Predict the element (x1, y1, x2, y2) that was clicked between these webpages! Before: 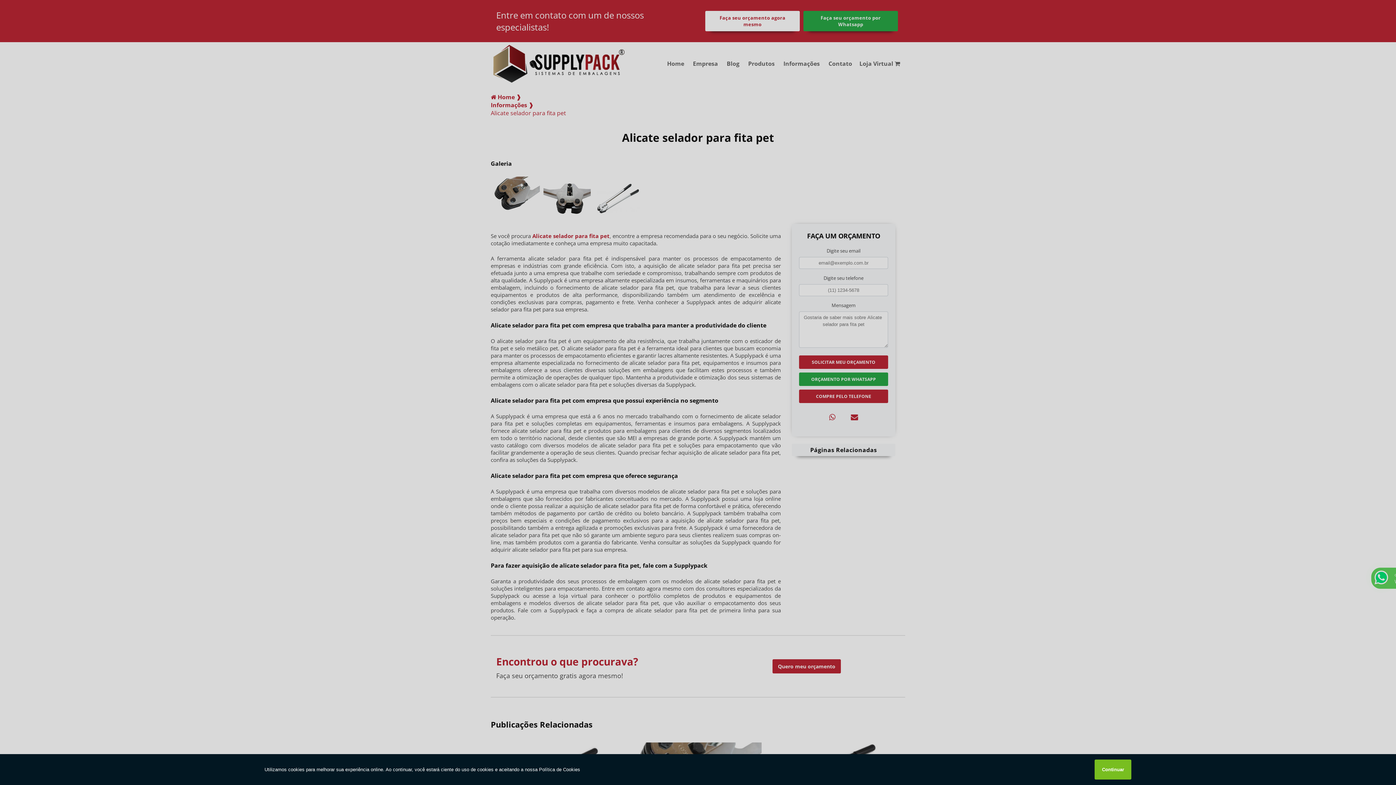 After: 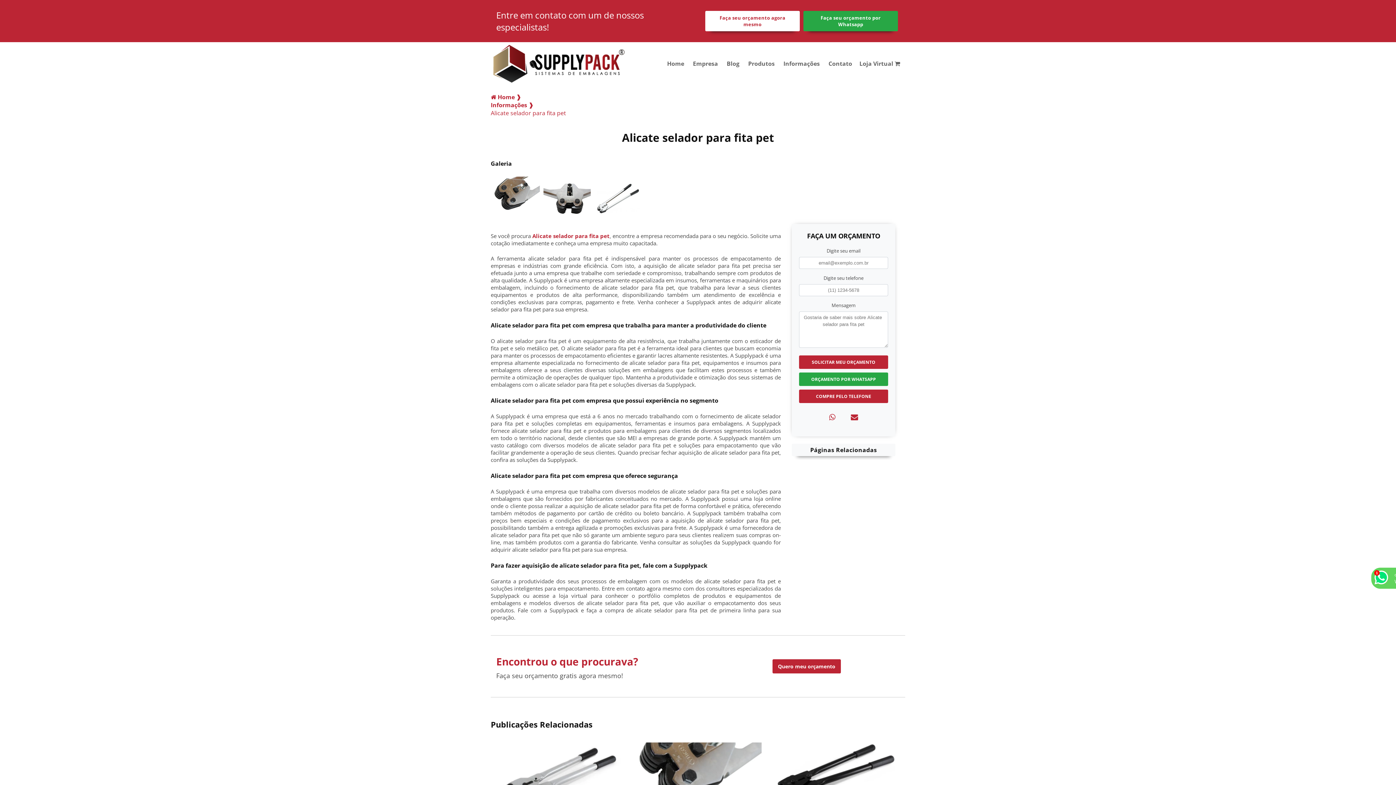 Action: label: Continuar bbox: (1095, 760, 1131, 780)